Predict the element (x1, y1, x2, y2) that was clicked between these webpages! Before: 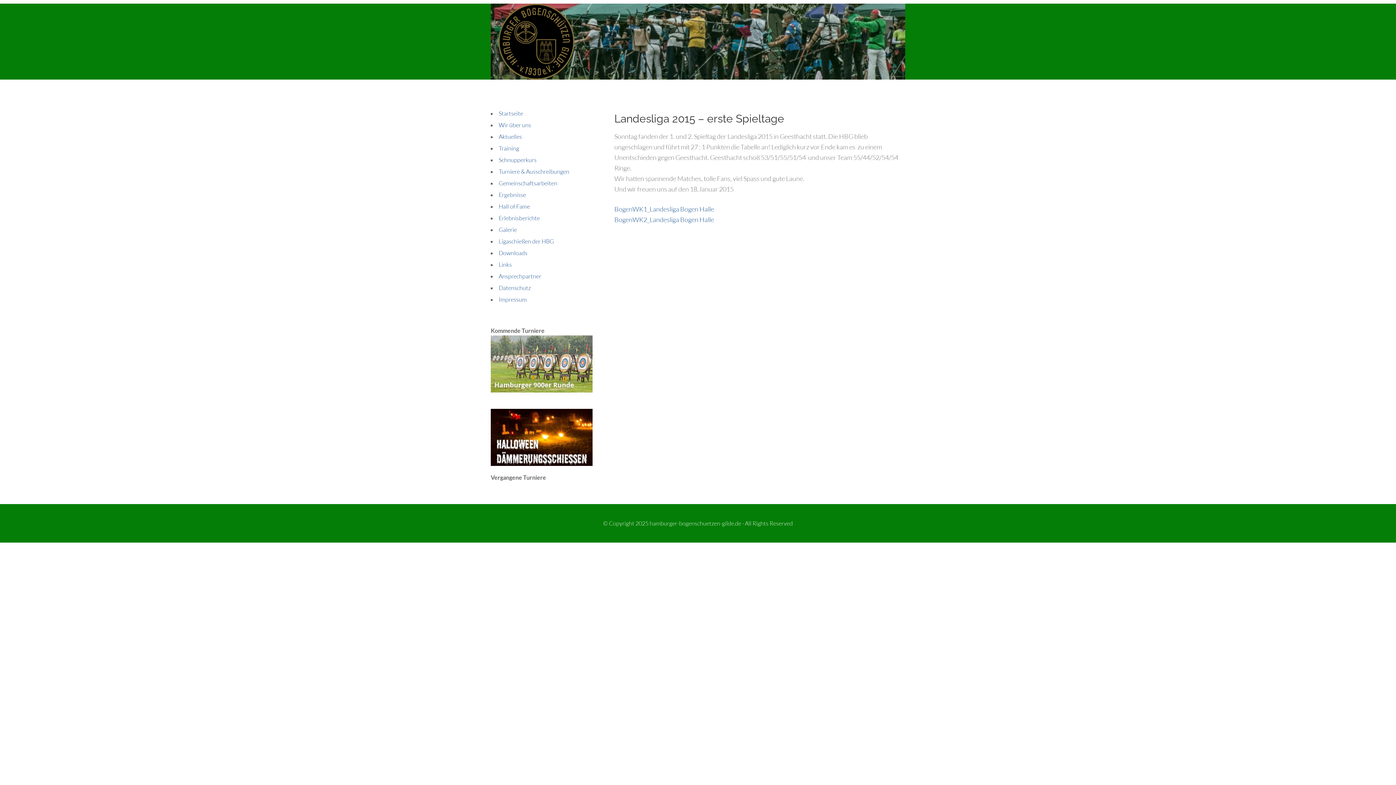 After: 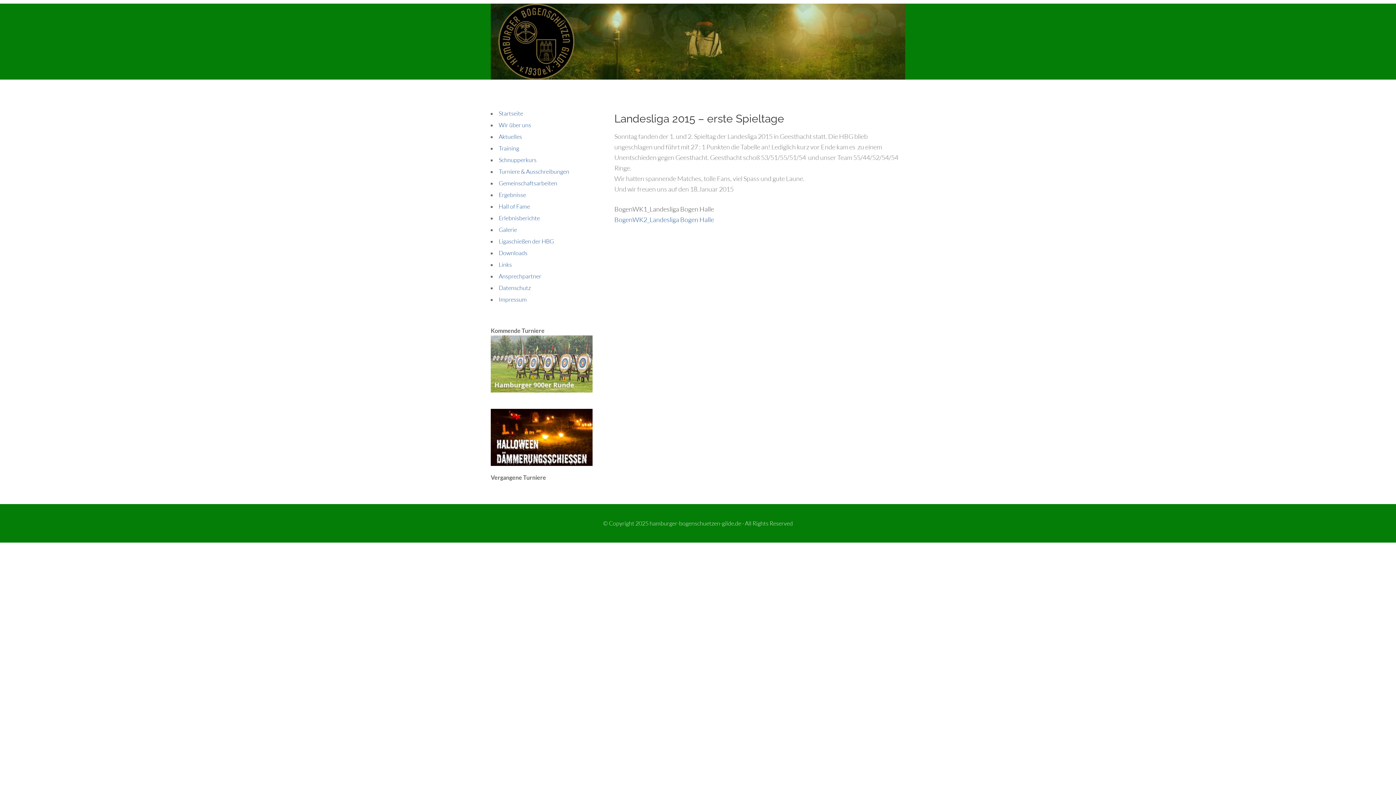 Action: label: BogenWK1_Landesliga Bogen Halle bbox: (614, 205, 714, 213)